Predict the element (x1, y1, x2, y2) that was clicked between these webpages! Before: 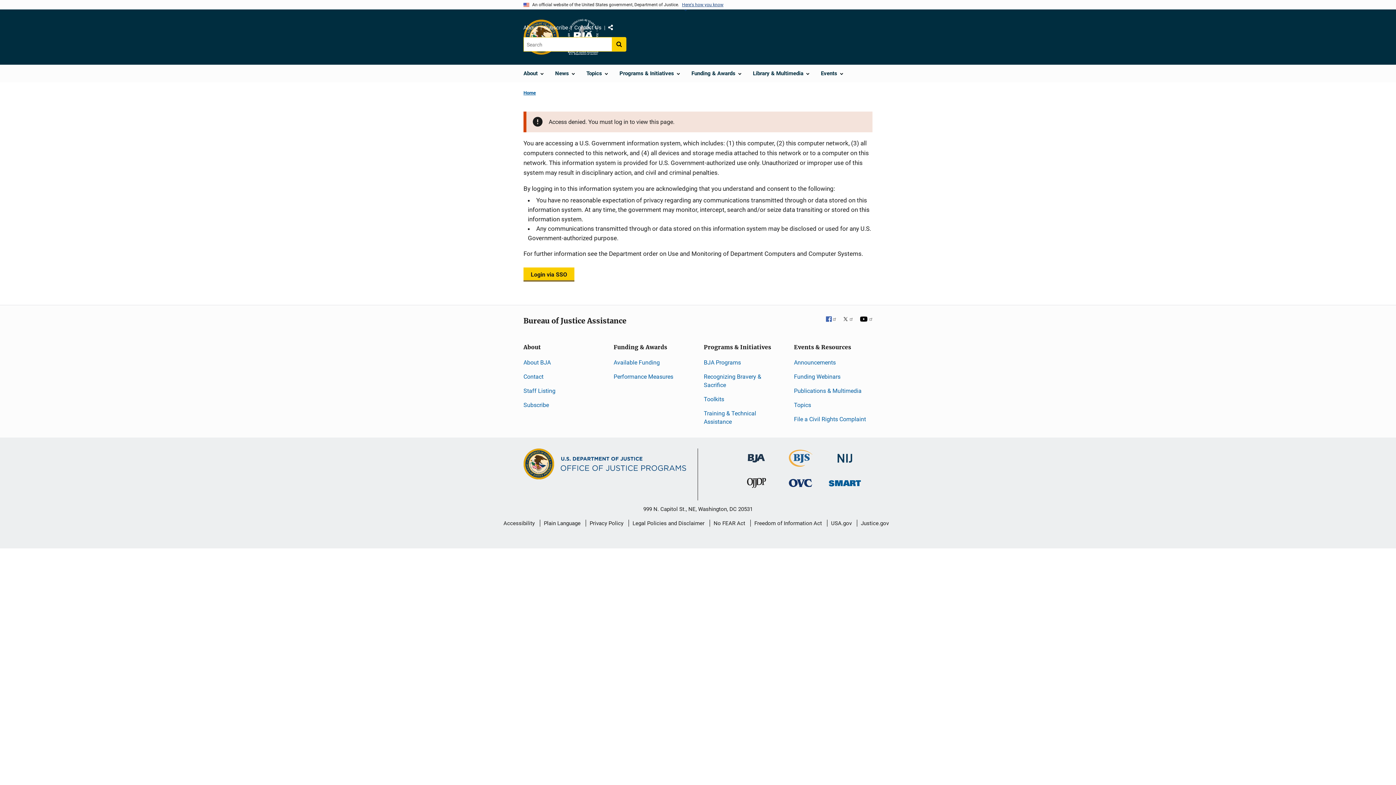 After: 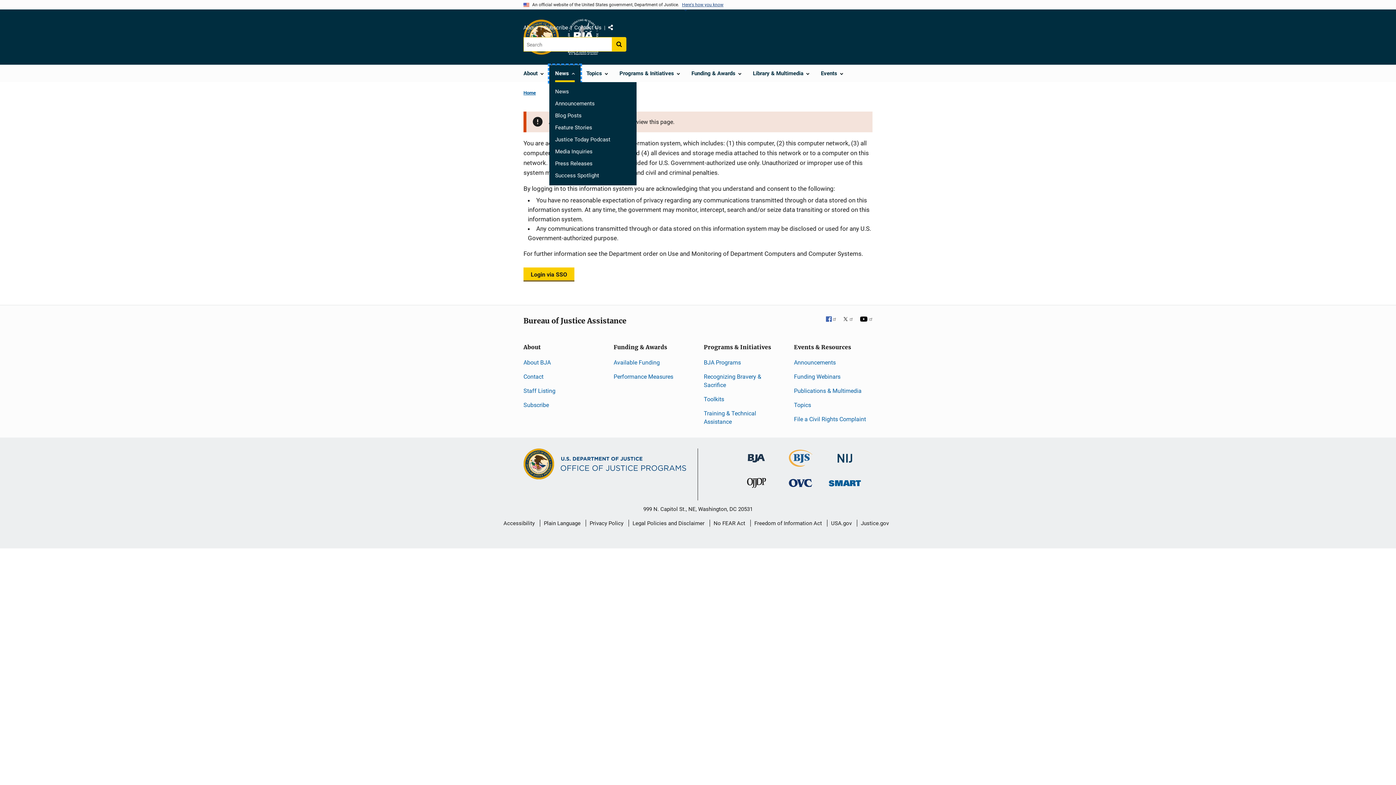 Action: bbox: (549, 65, 580, 82) label: News